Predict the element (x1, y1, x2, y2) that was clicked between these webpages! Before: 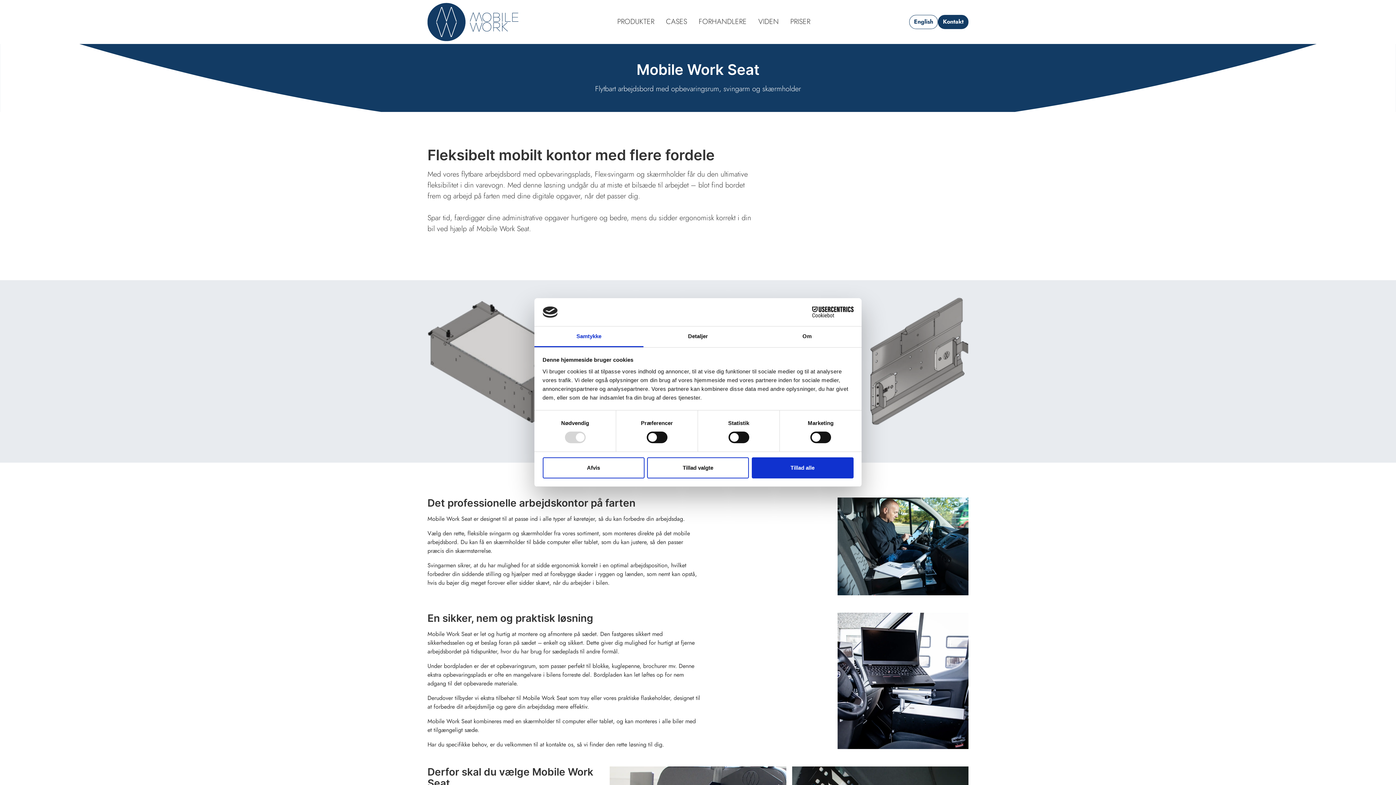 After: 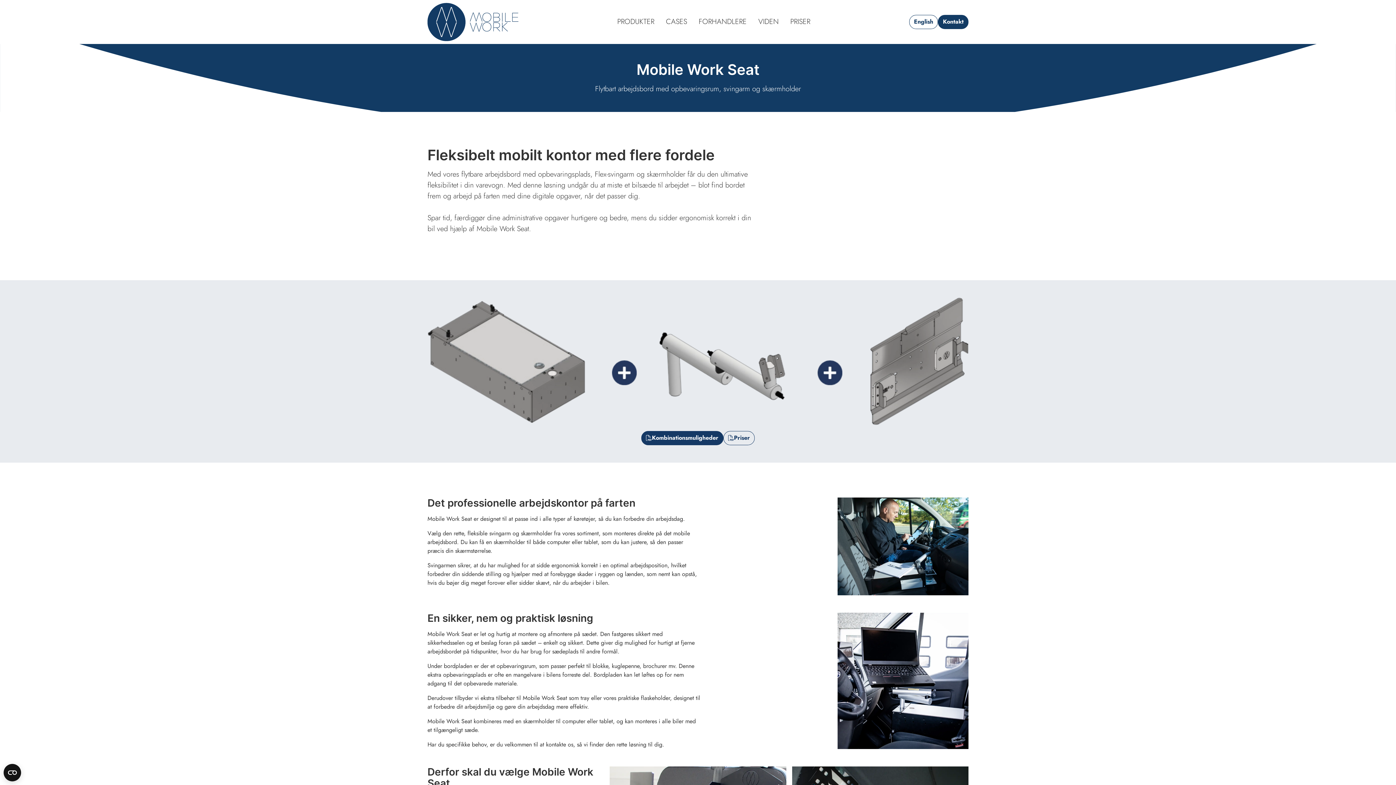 Action: label: Tillad alle bbox: (751, 457, 853, 478)